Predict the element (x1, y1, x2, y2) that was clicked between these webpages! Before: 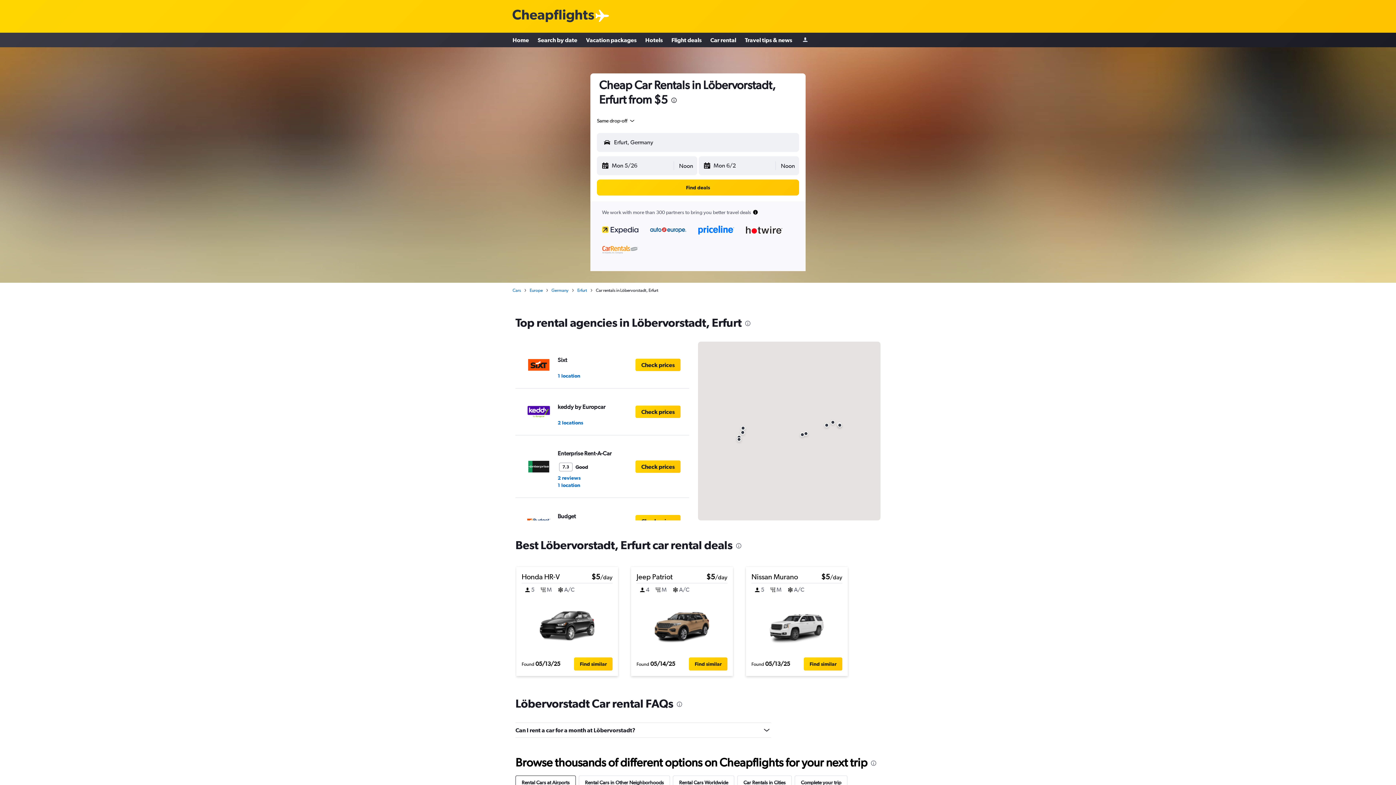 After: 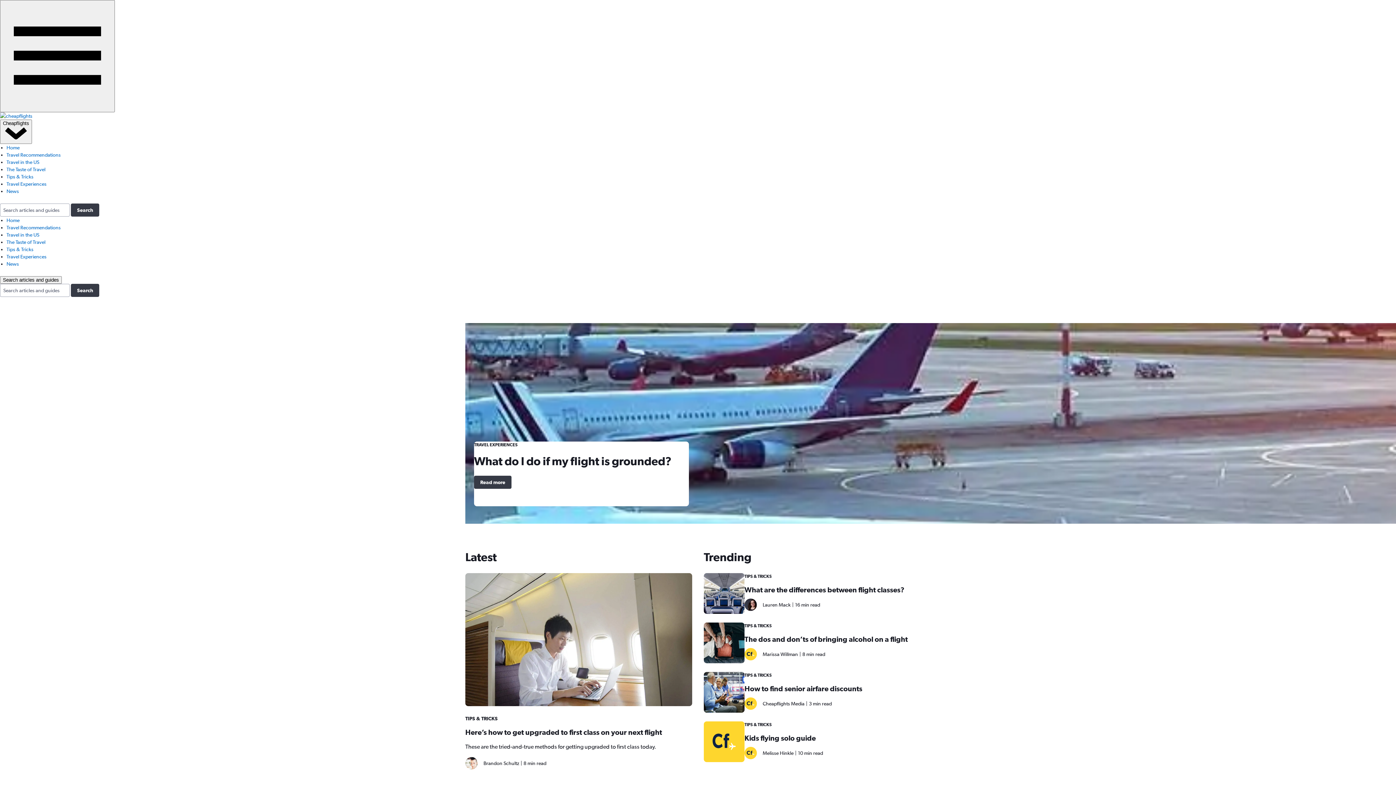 Action: bbox: (745, 33, 792, 46) label: Travel tips & news